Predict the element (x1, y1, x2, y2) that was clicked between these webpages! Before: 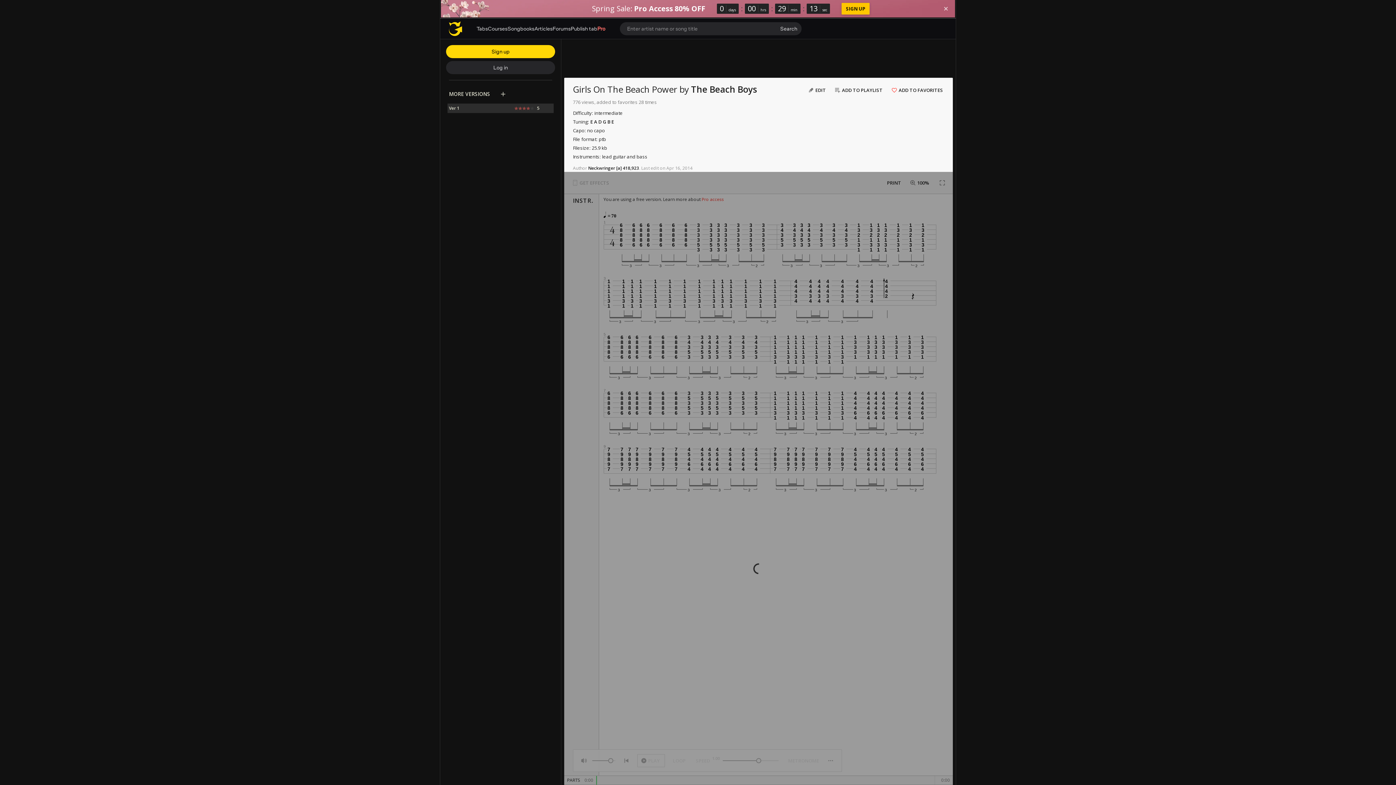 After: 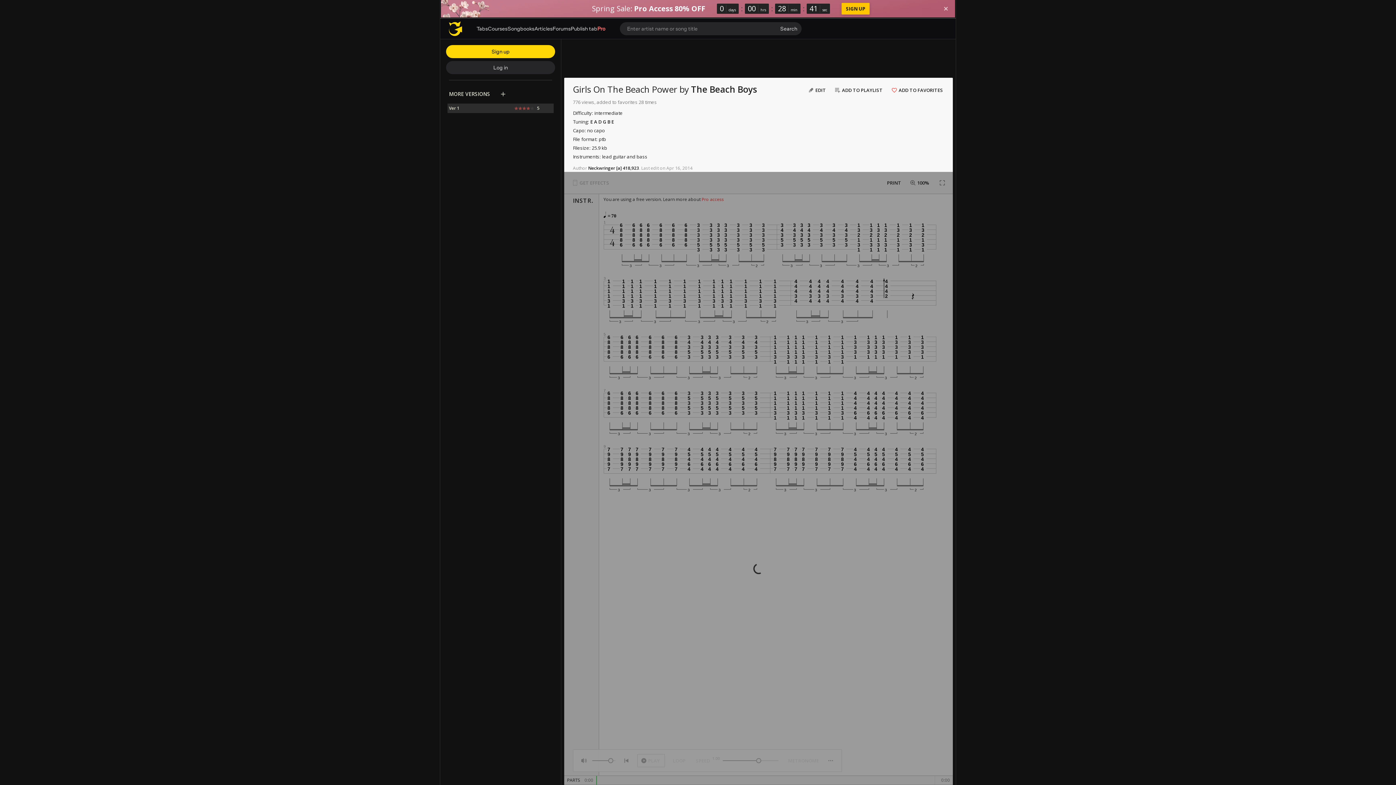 Action: bbox: (449, 105, 472, 111) label: Ver 1